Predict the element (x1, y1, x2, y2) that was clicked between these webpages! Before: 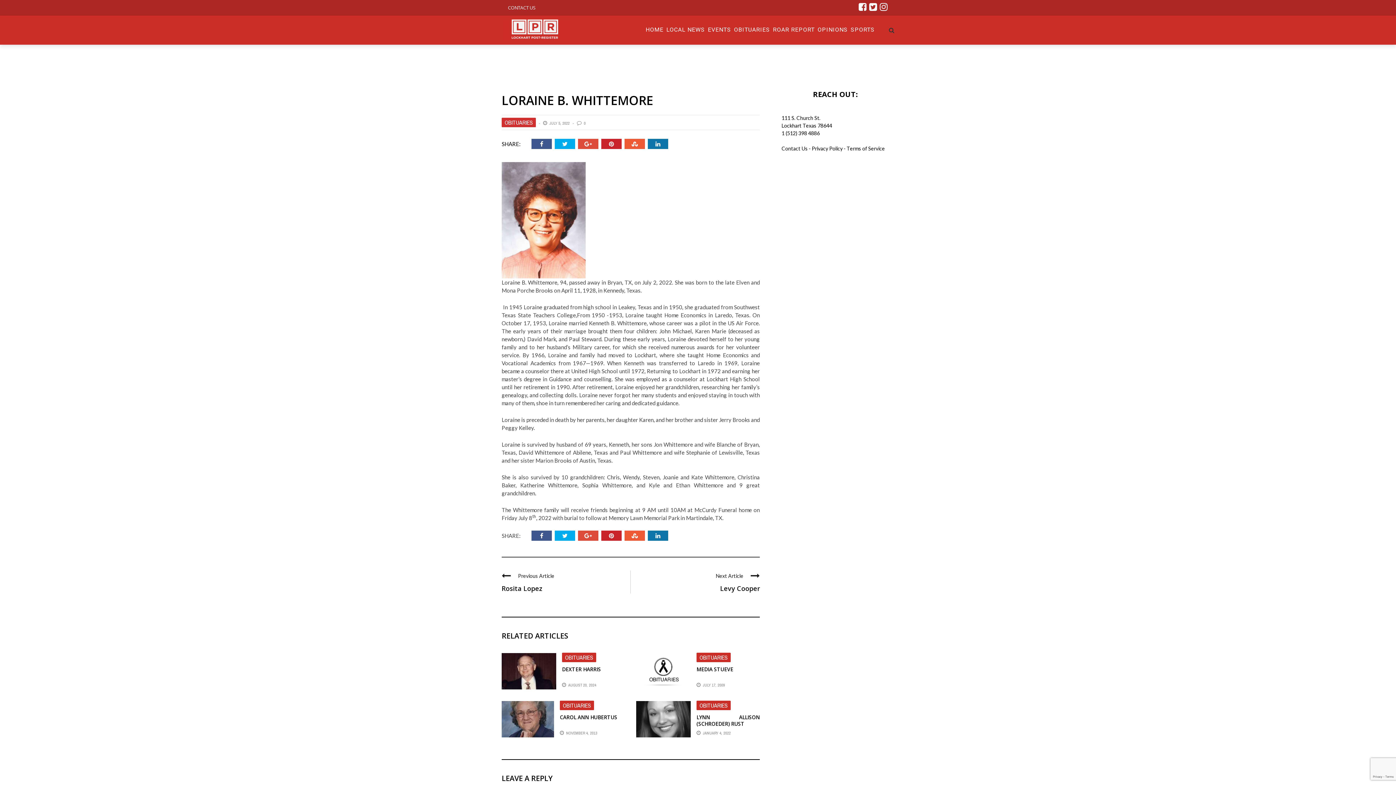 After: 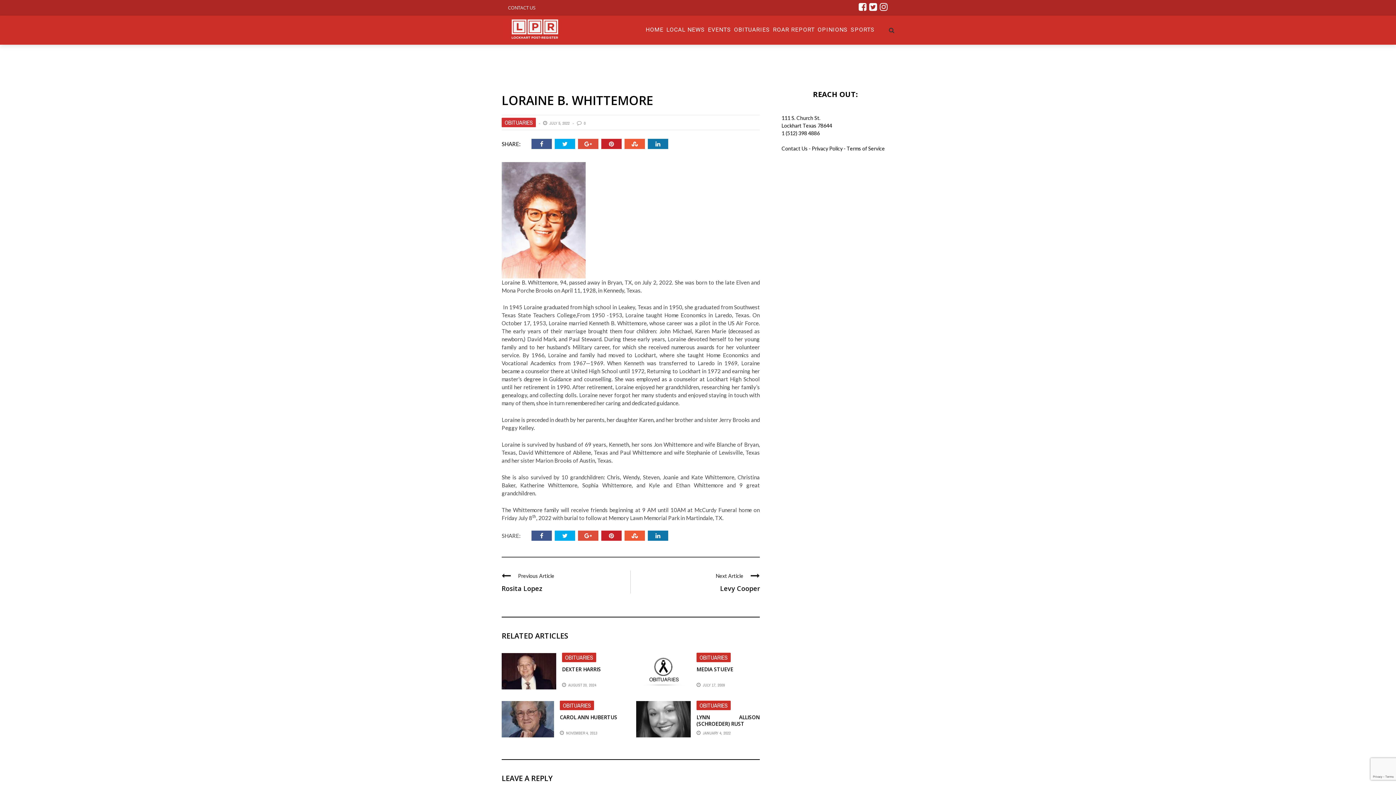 Action: bbox: (601, 138, 624, 149)